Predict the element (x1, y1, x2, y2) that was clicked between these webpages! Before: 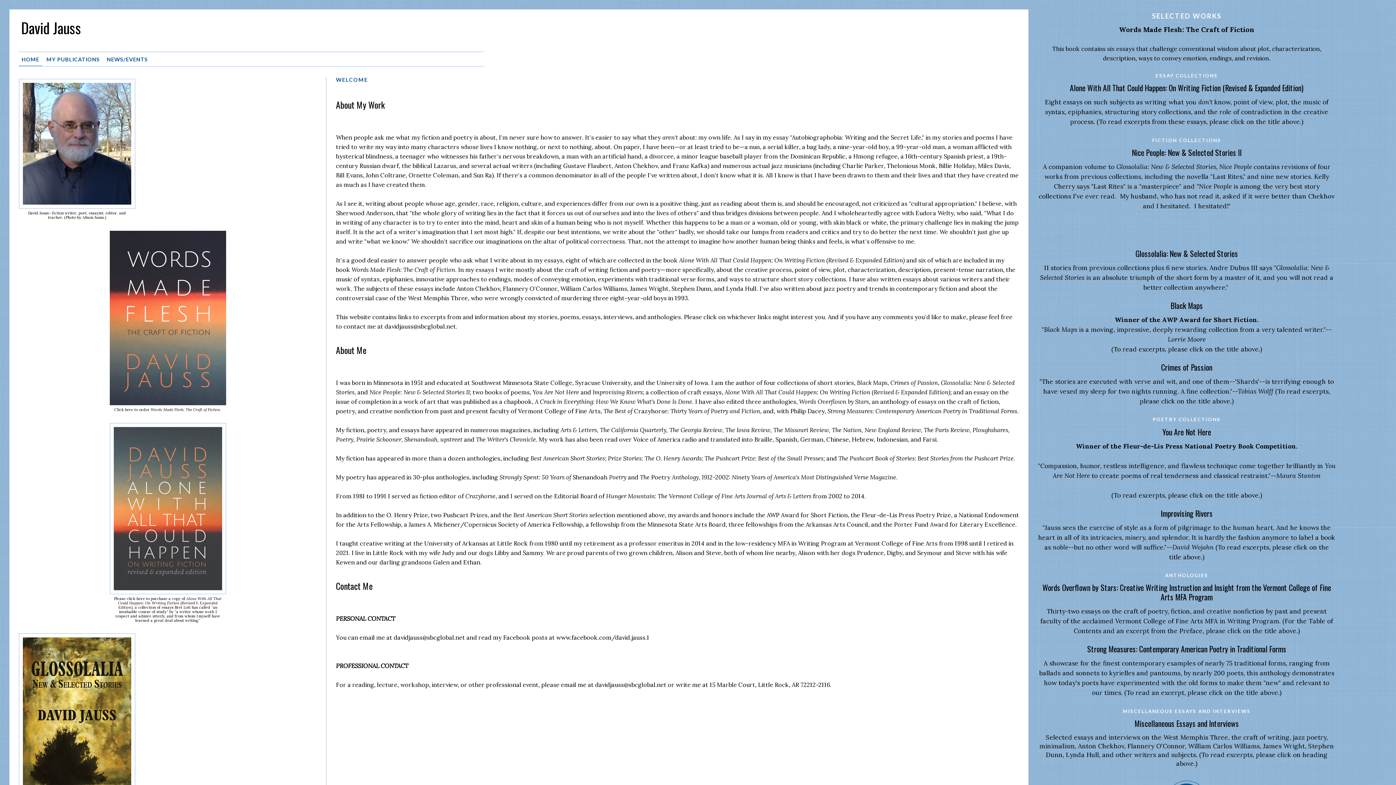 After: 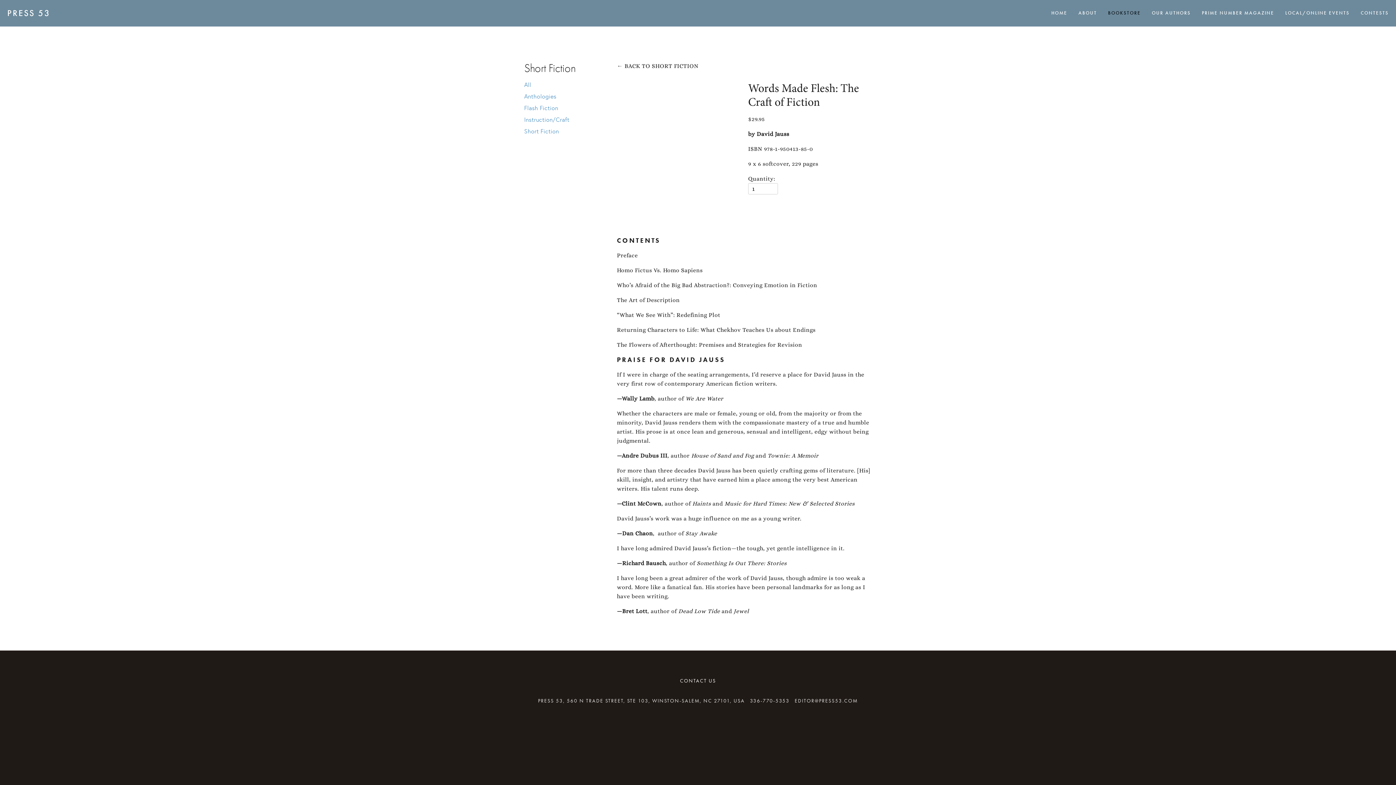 Action: bbox: (114, 407, 221, 412) label: Click here to order Words Made Flesh: The Craft of Fiction.